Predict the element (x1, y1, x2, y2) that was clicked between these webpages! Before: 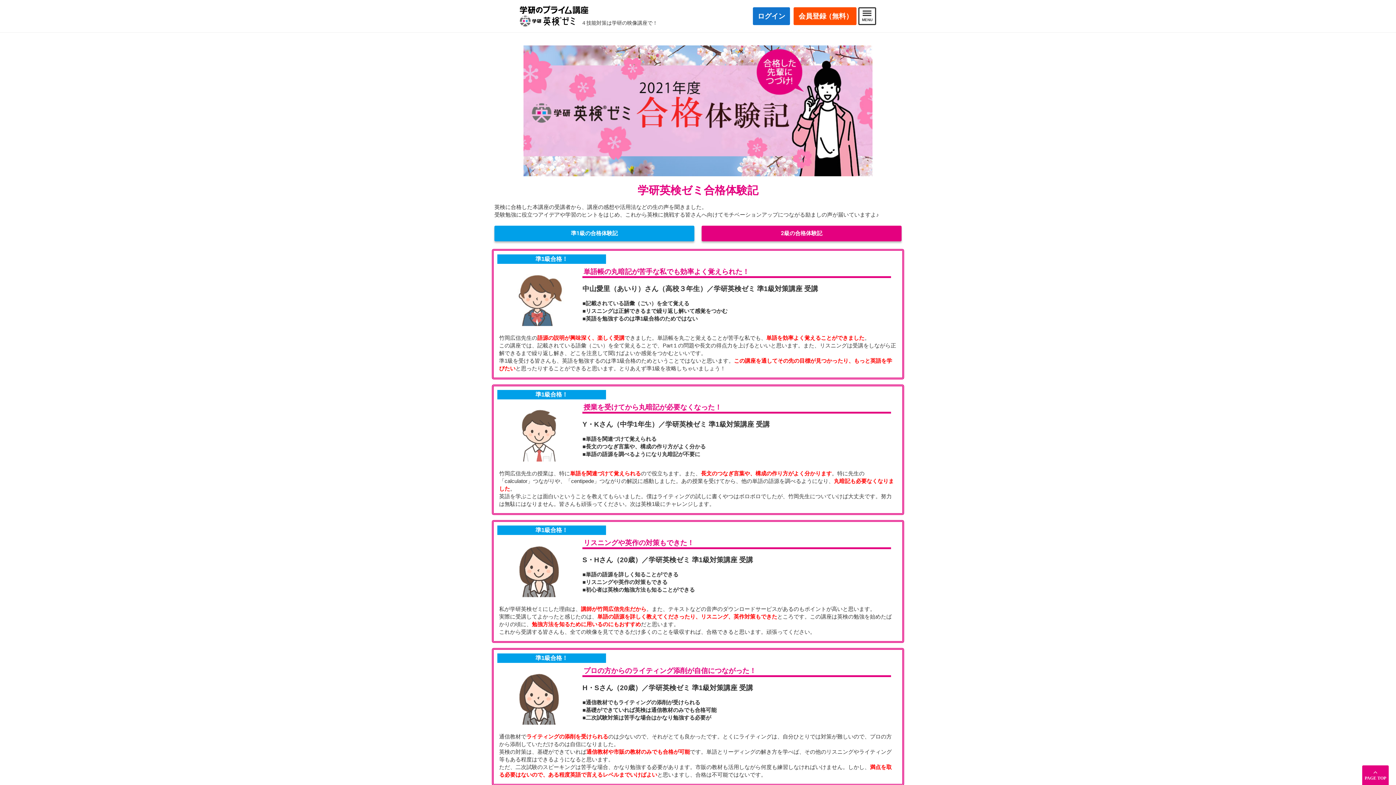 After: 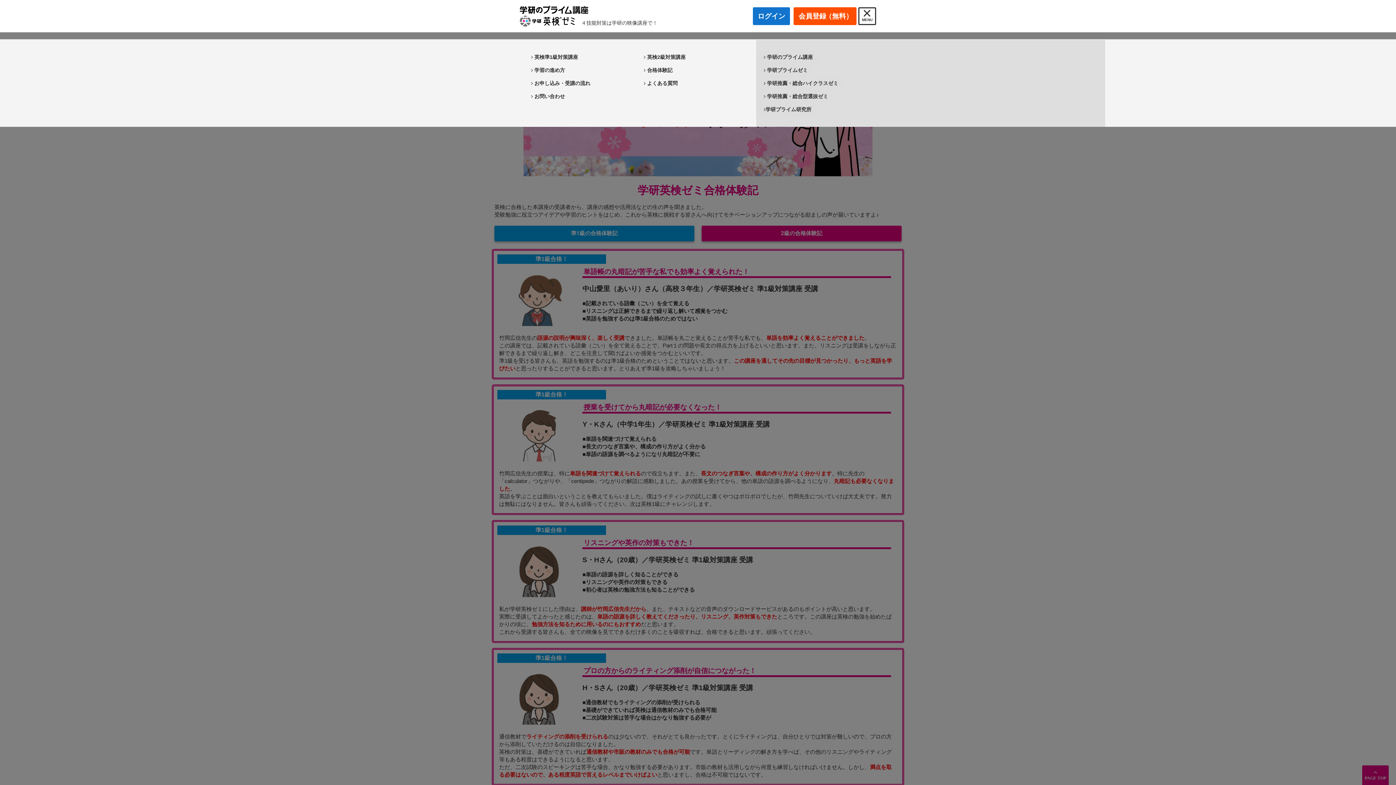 Action: label: MENU bbox: (858, 7, 876, 25)